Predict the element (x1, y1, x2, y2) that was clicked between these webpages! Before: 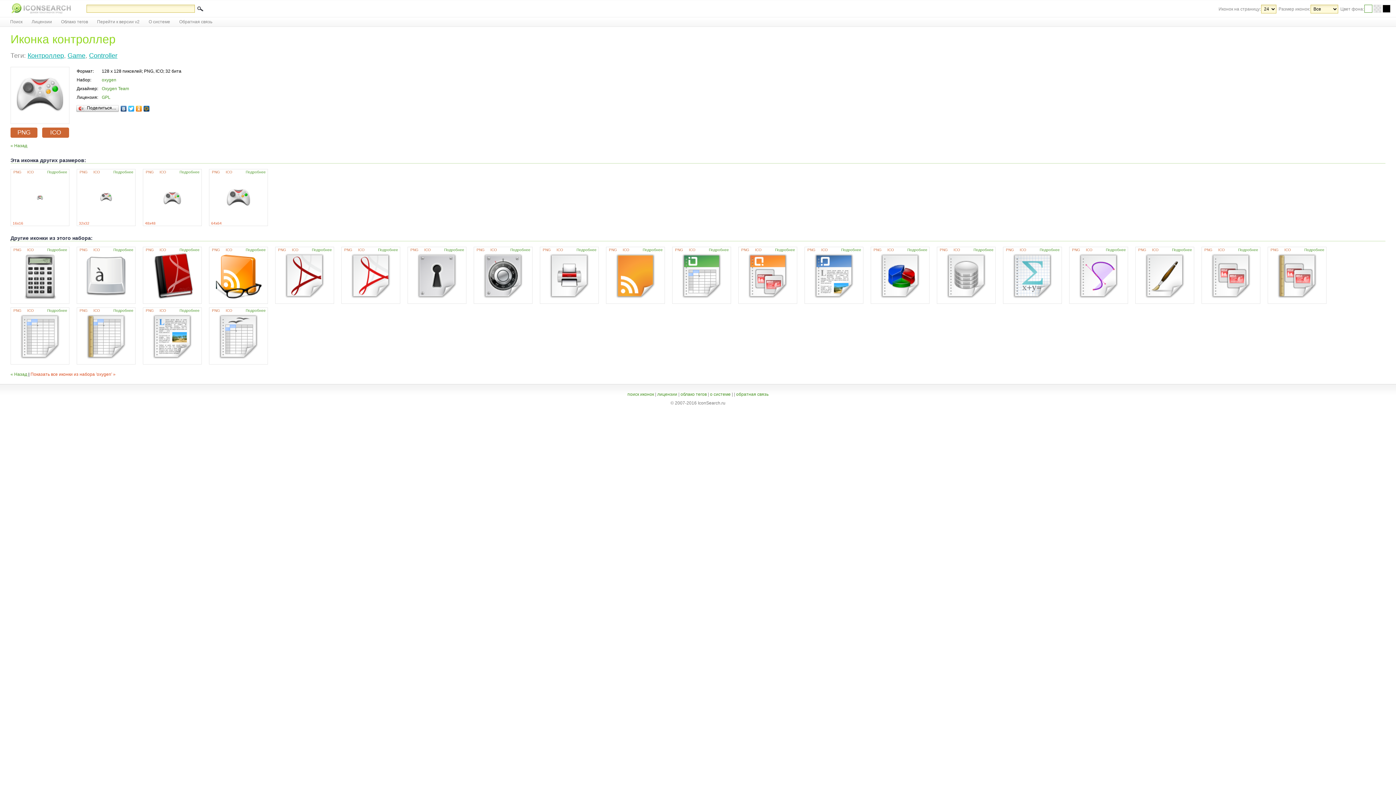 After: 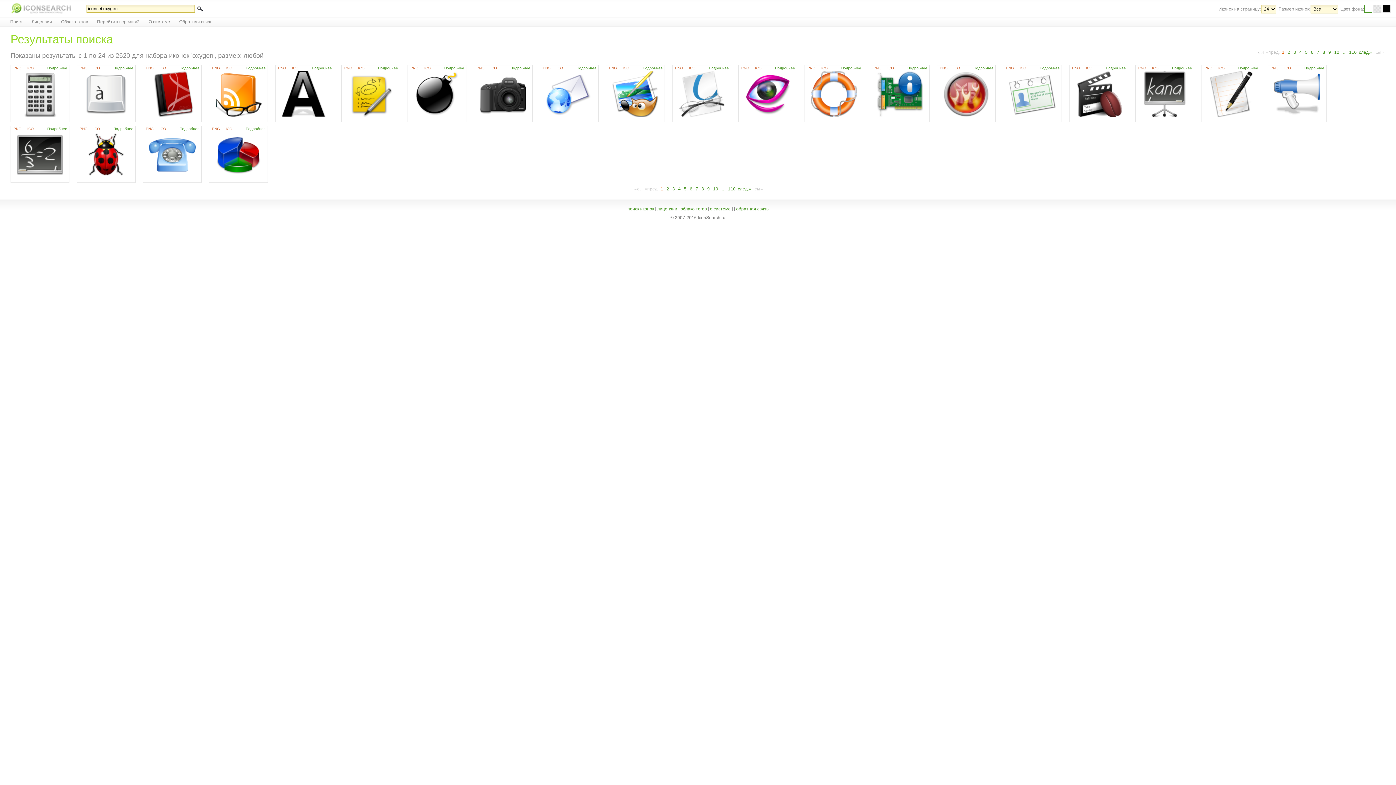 Action: bbox: (101, 77, 116, 82) label: oxygen